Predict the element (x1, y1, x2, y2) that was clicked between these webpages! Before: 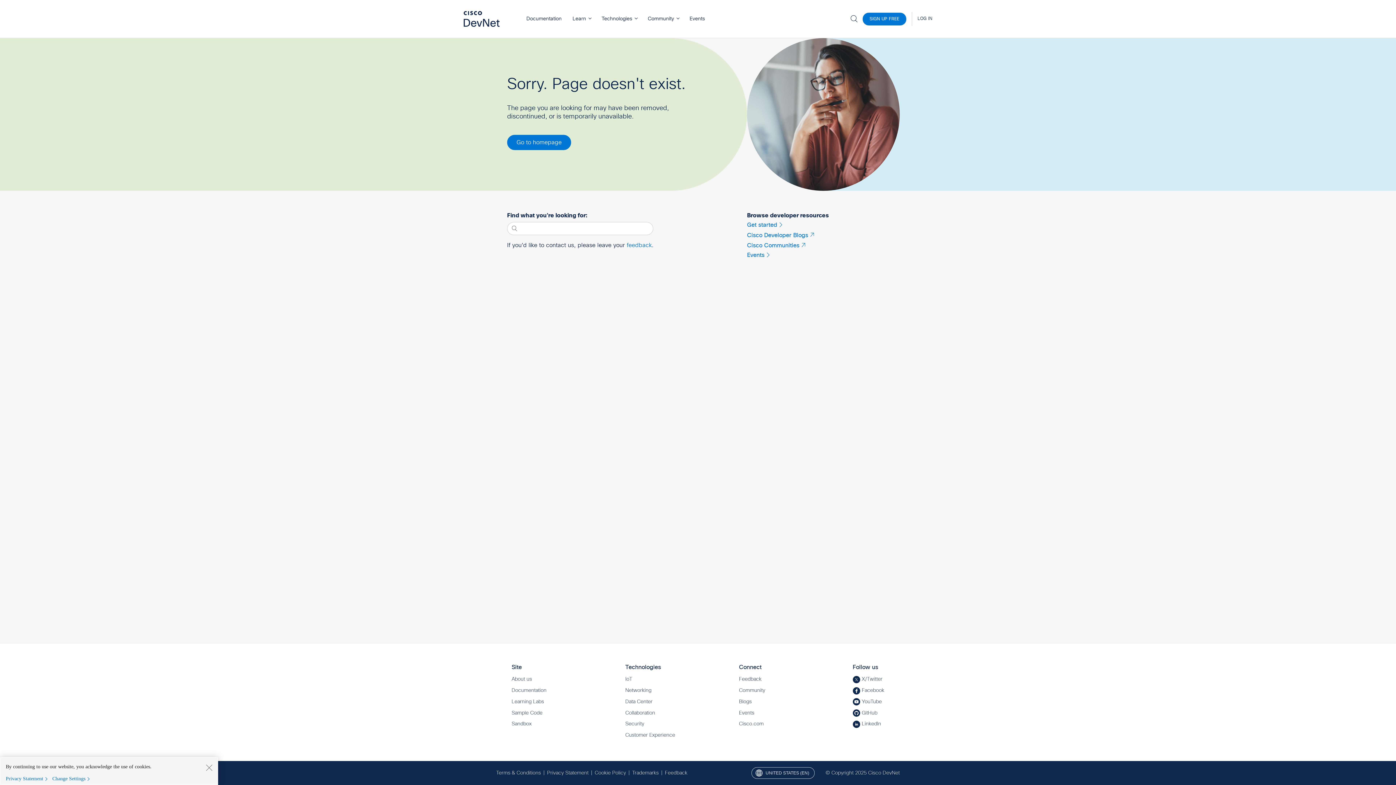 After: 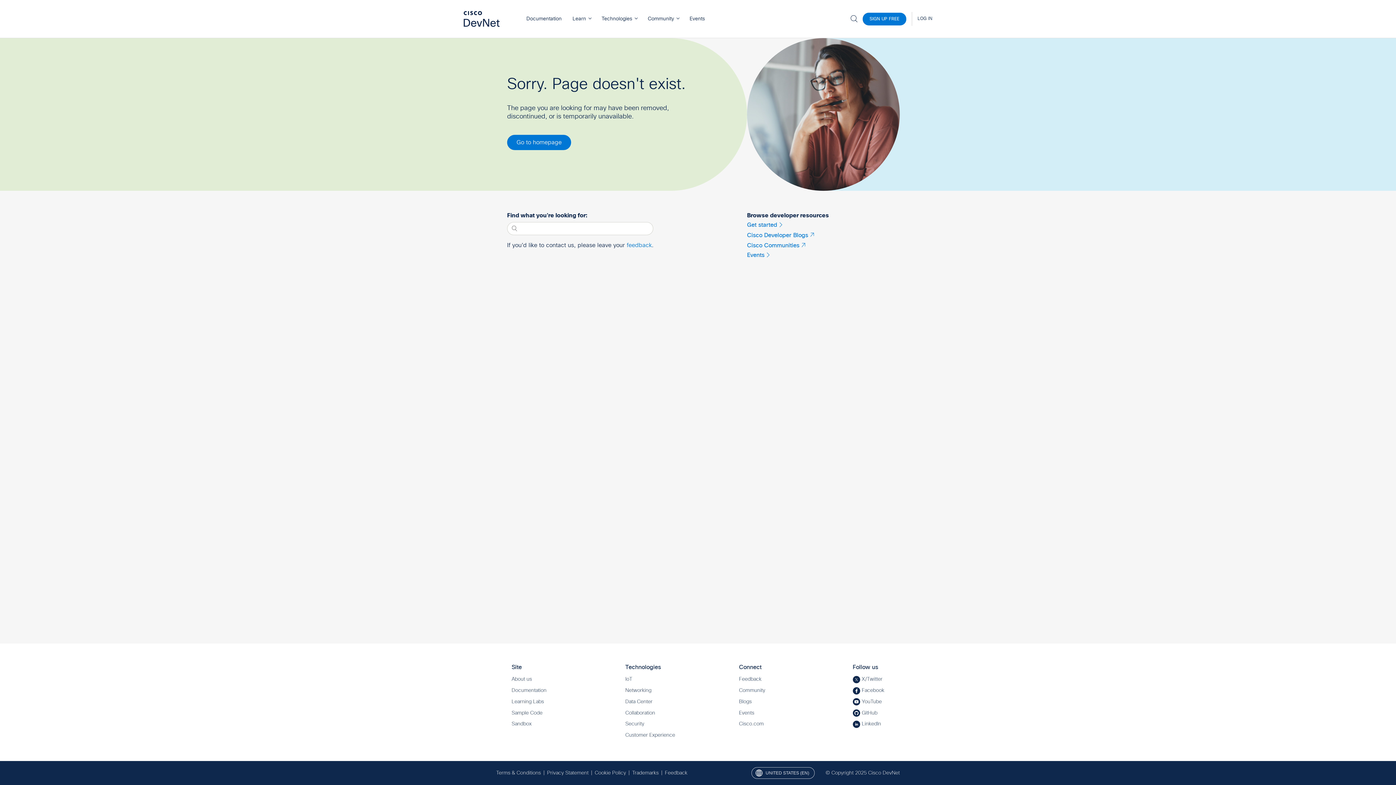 Action: bbox: (205, 764, 212, 771) label: Close